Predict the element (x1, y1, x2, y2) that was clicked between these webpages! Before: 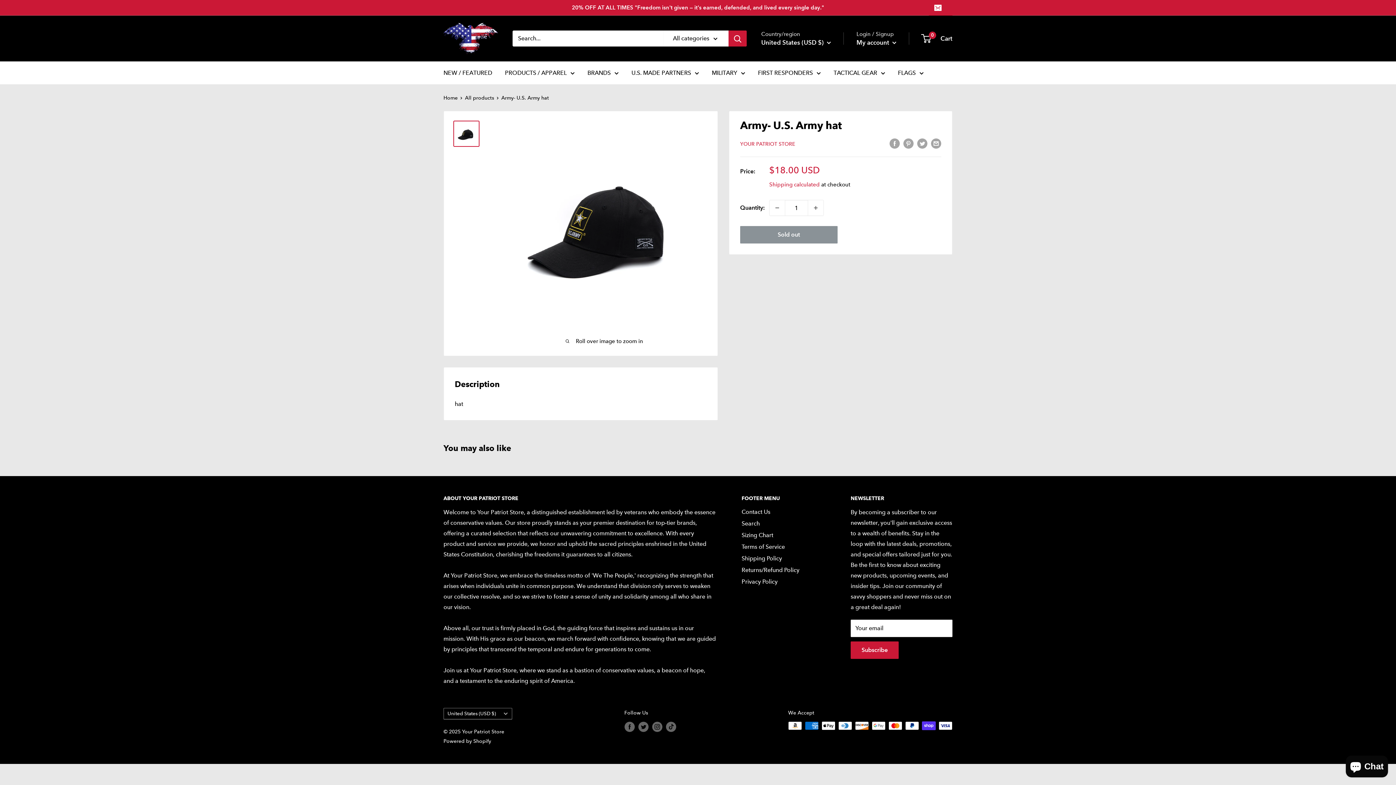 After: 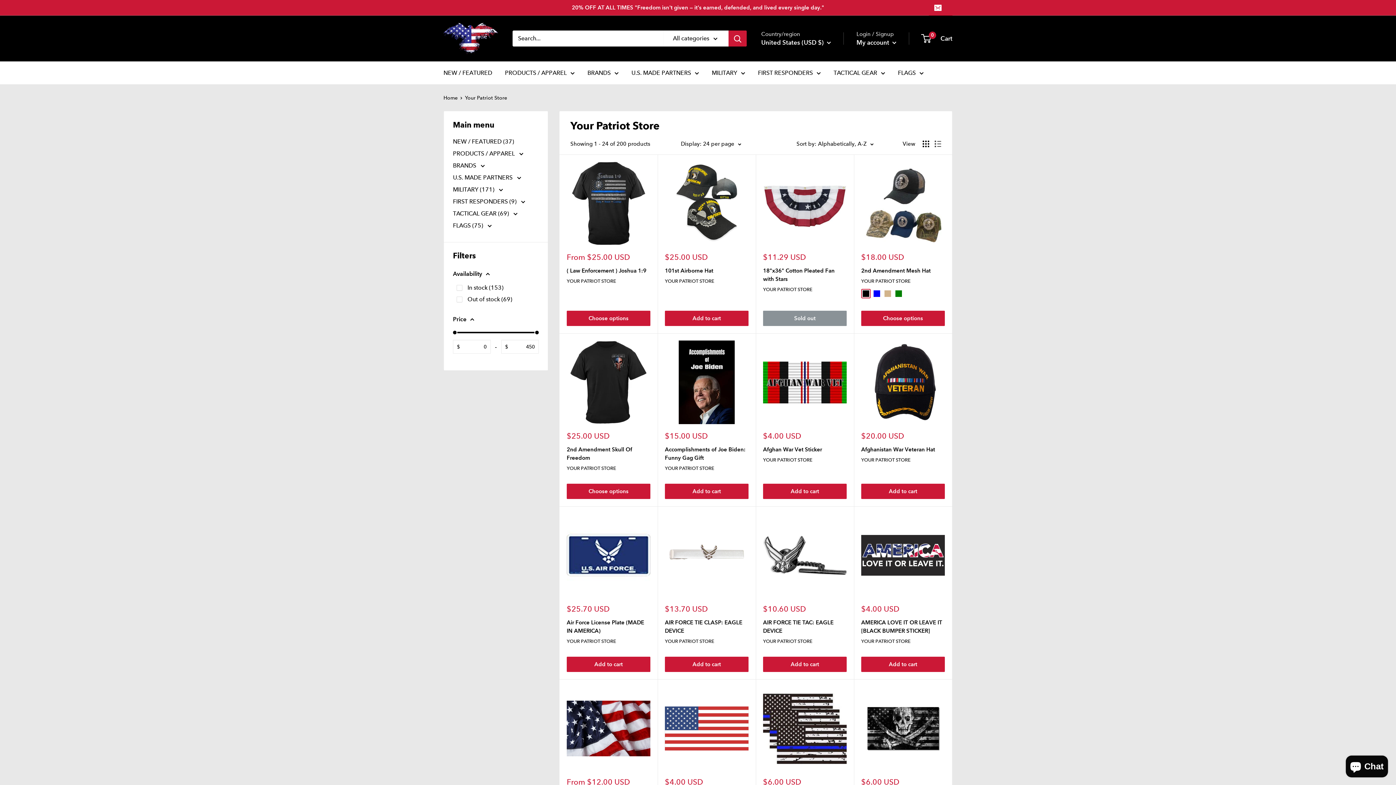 Action: bbox: (740, 140, 795, 147) label: YOUR PATRIOT STORE